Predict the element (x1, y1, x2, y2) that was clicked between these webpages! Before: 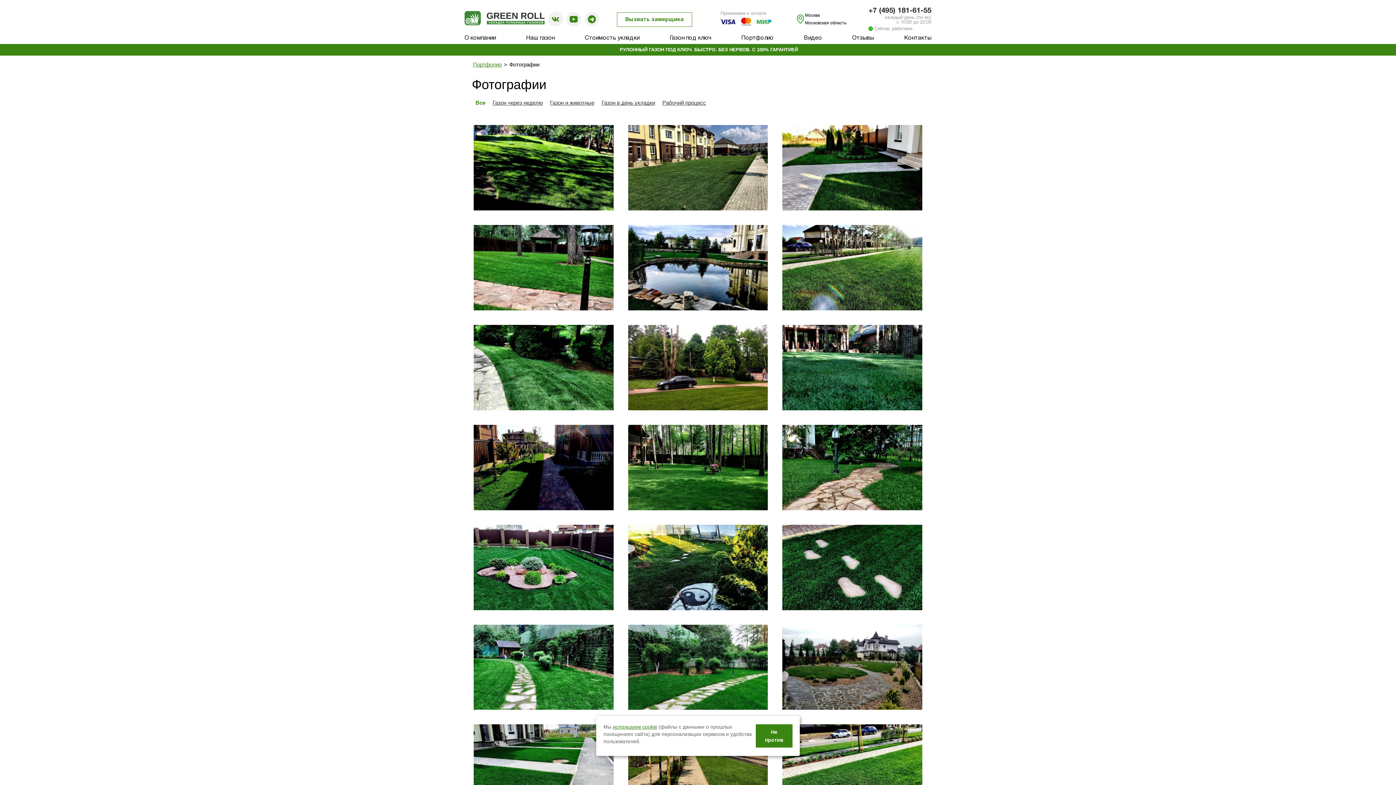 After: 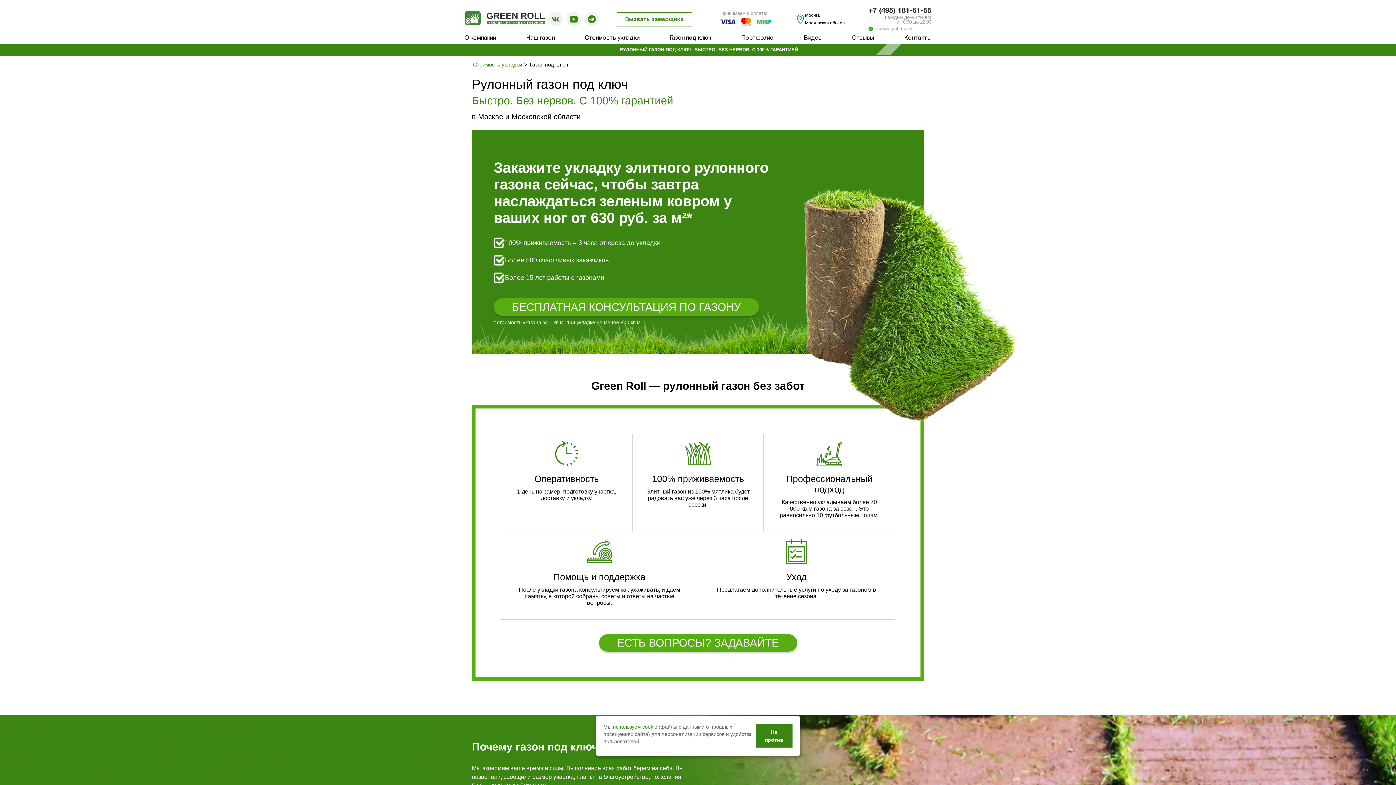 Action: label: РУЛОННЫЙ ГАЗОН ПОД КЛЮЧ. БЫСТРО. БЕЗ НЕРВОВ. С 100% ГАРАНТИЕЙ bbox: (0, 44, 1418, 55)